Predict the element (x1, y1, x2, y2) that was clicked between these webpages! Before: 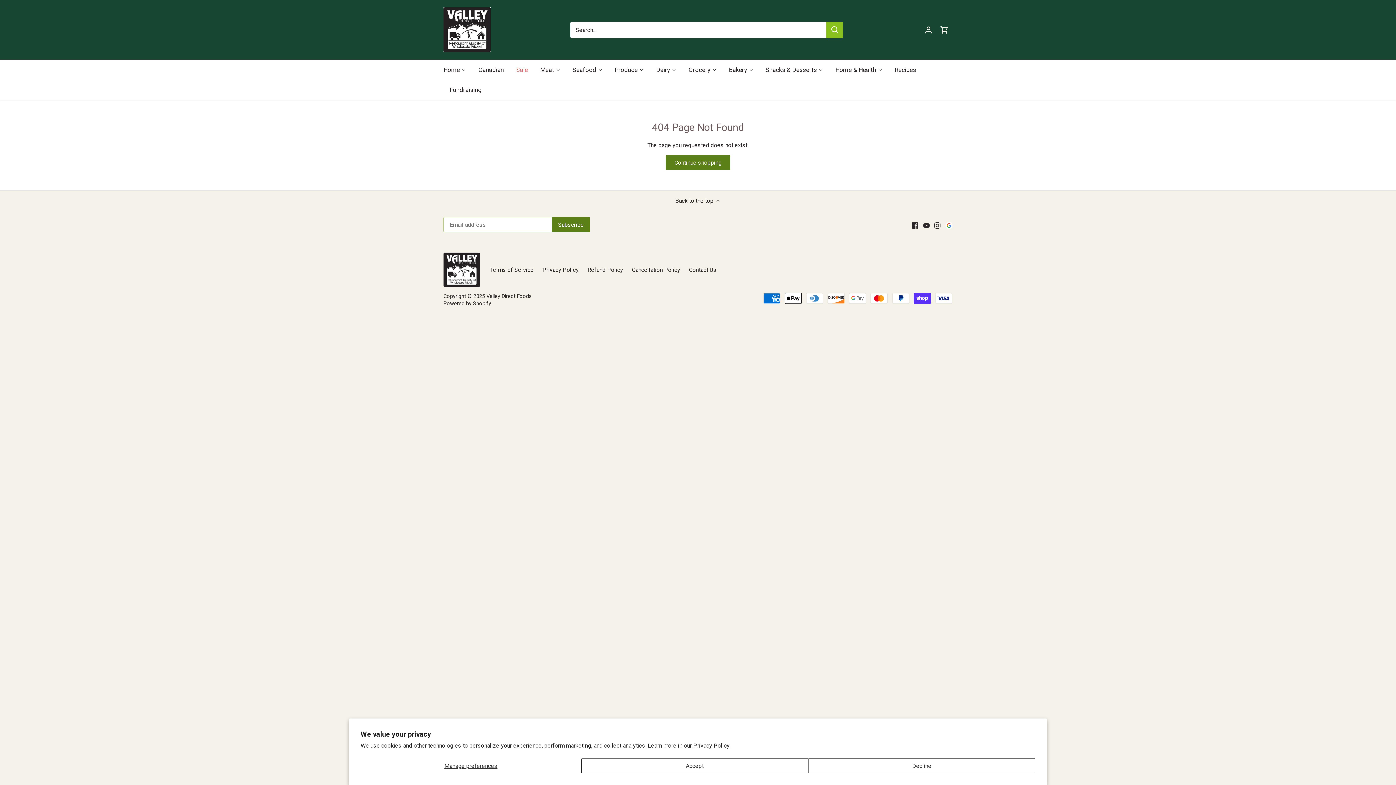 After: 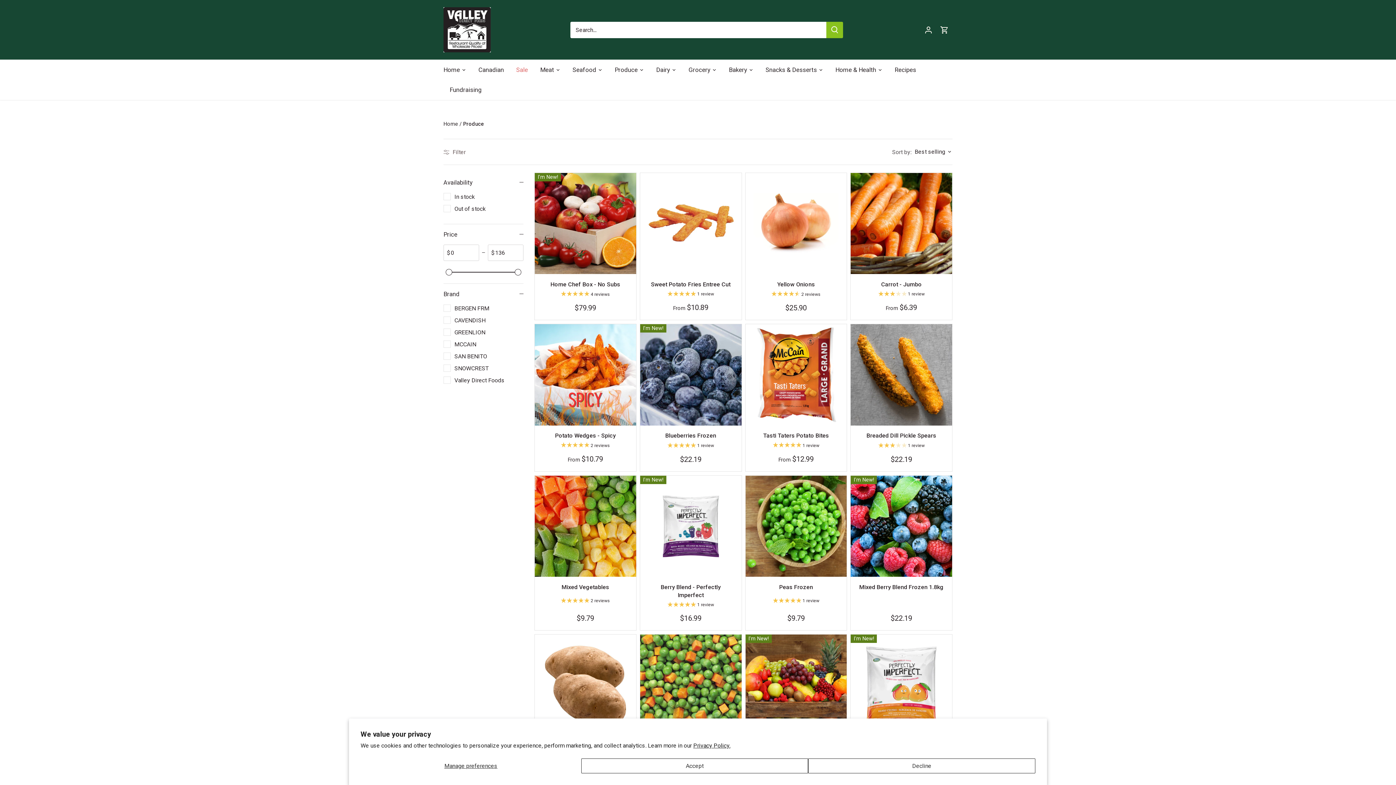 Action: label: Produce bbox: (608, 59, 644, 79)